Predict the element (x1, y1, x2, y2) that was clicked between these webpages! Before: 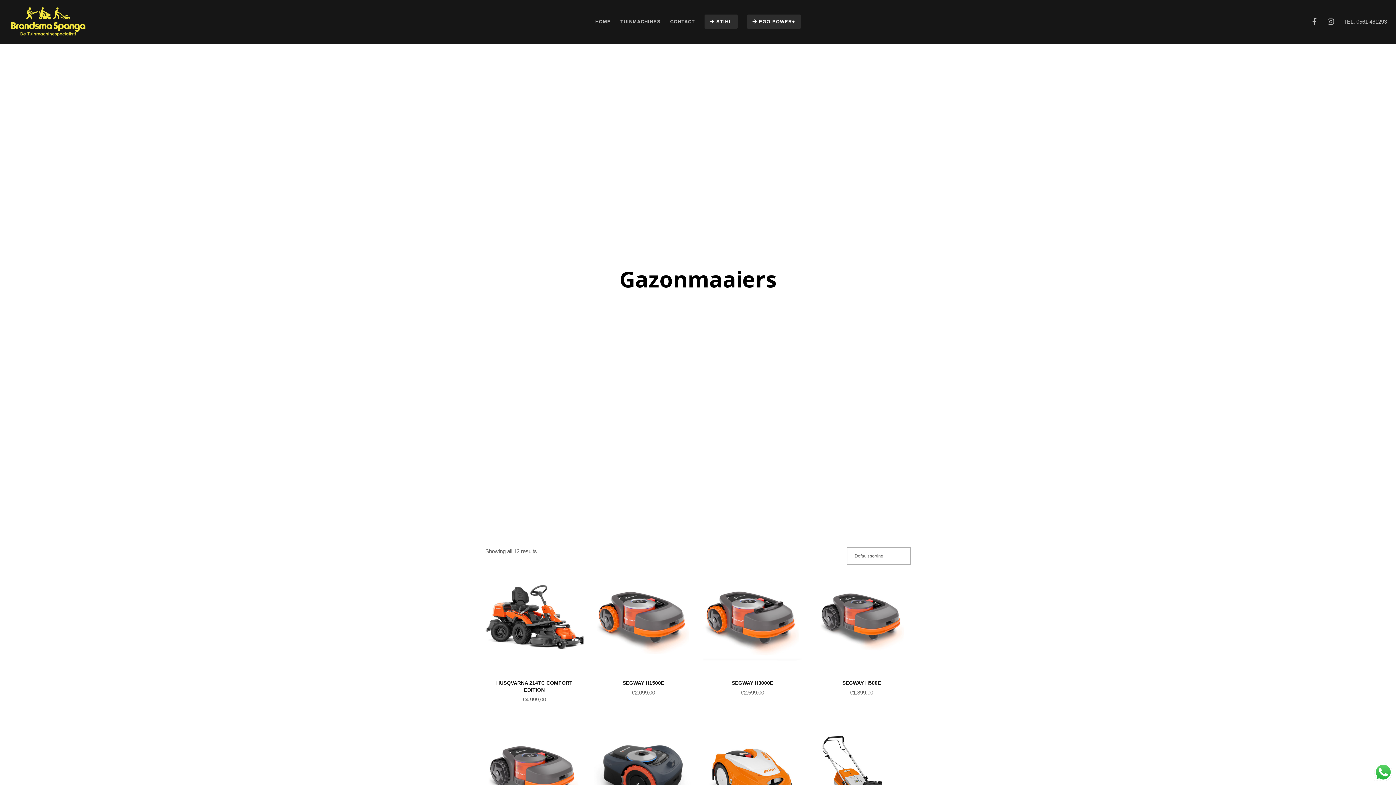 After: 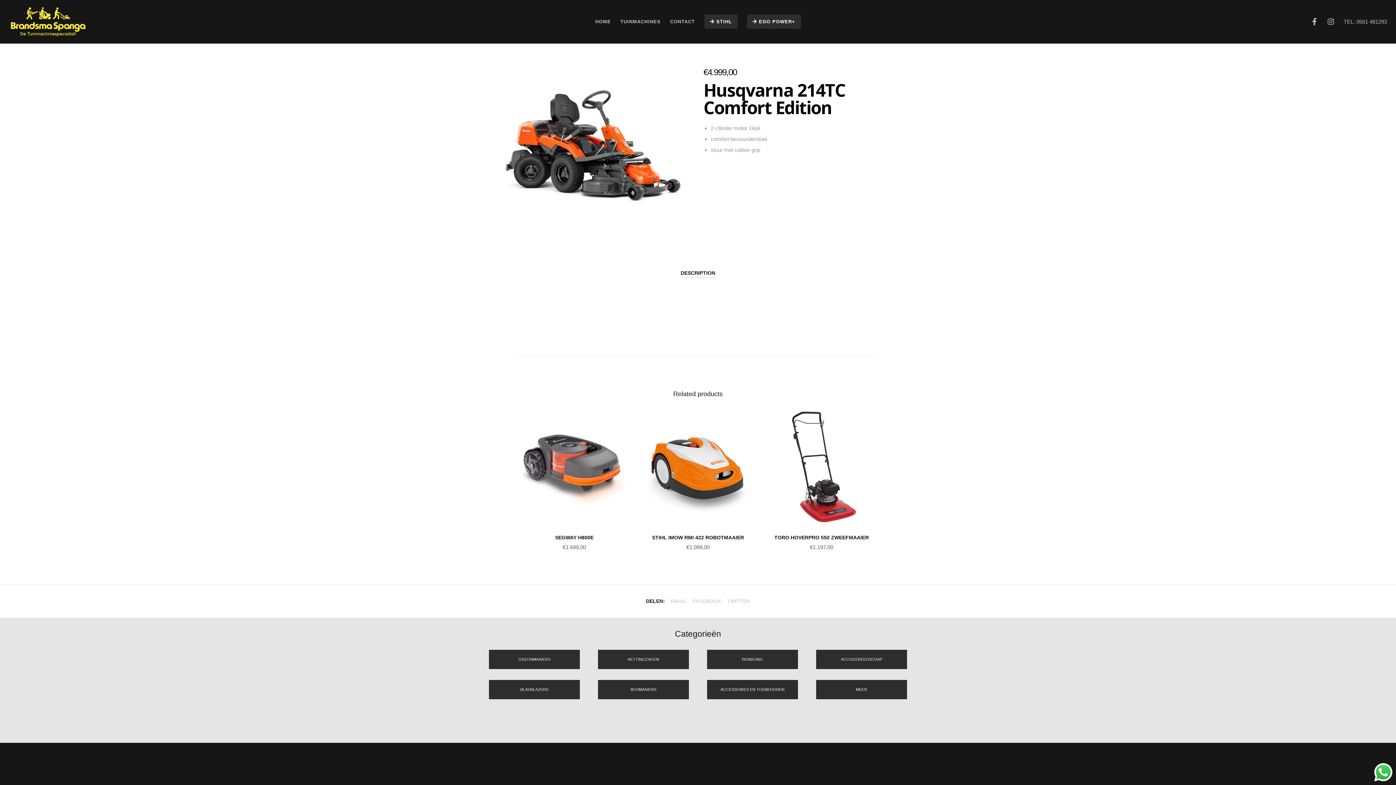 Action: bbox: (485, 570, 583, 669)